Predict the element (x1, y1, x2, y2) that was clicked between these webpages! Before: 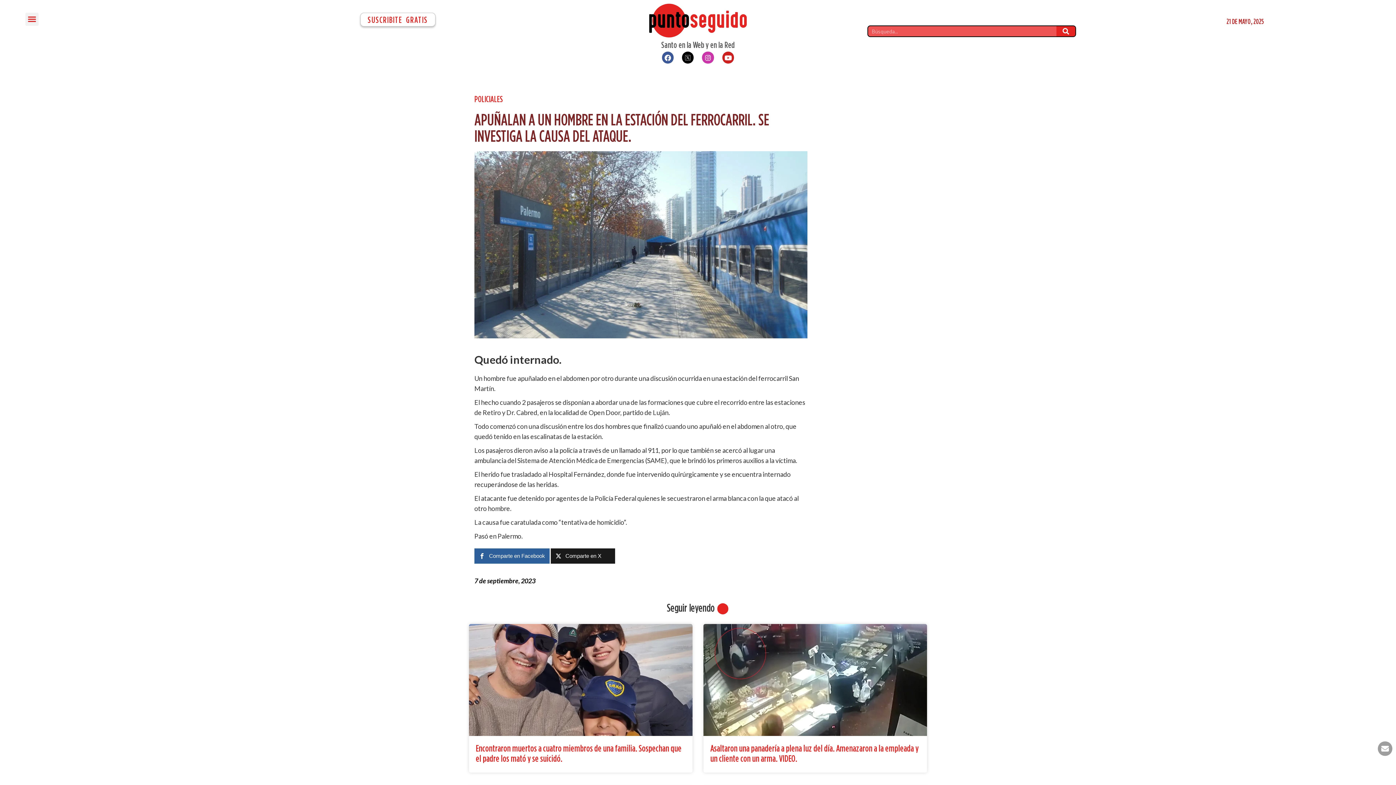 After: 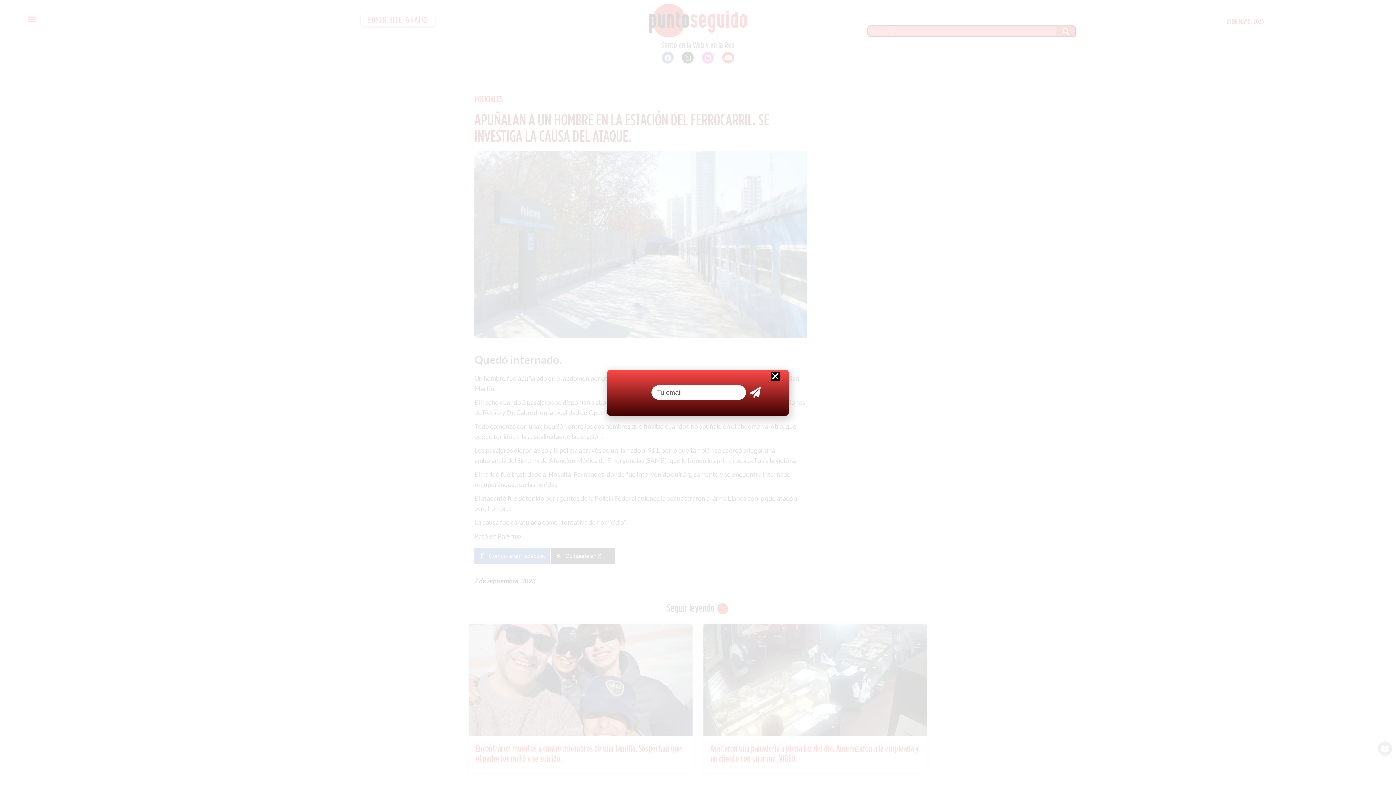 Action: bbox: (360, 12, 435, 26) label: SUSCRIBITE GRATIS